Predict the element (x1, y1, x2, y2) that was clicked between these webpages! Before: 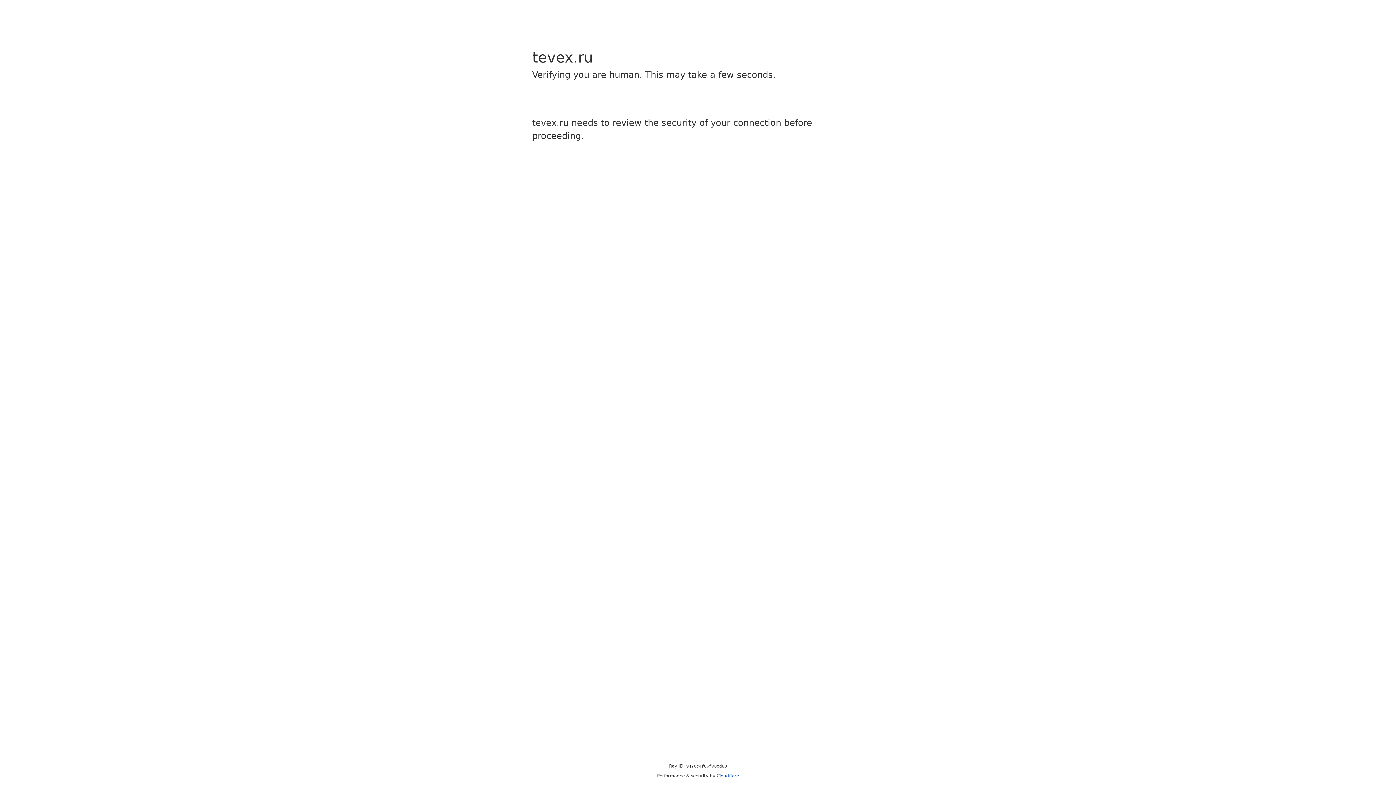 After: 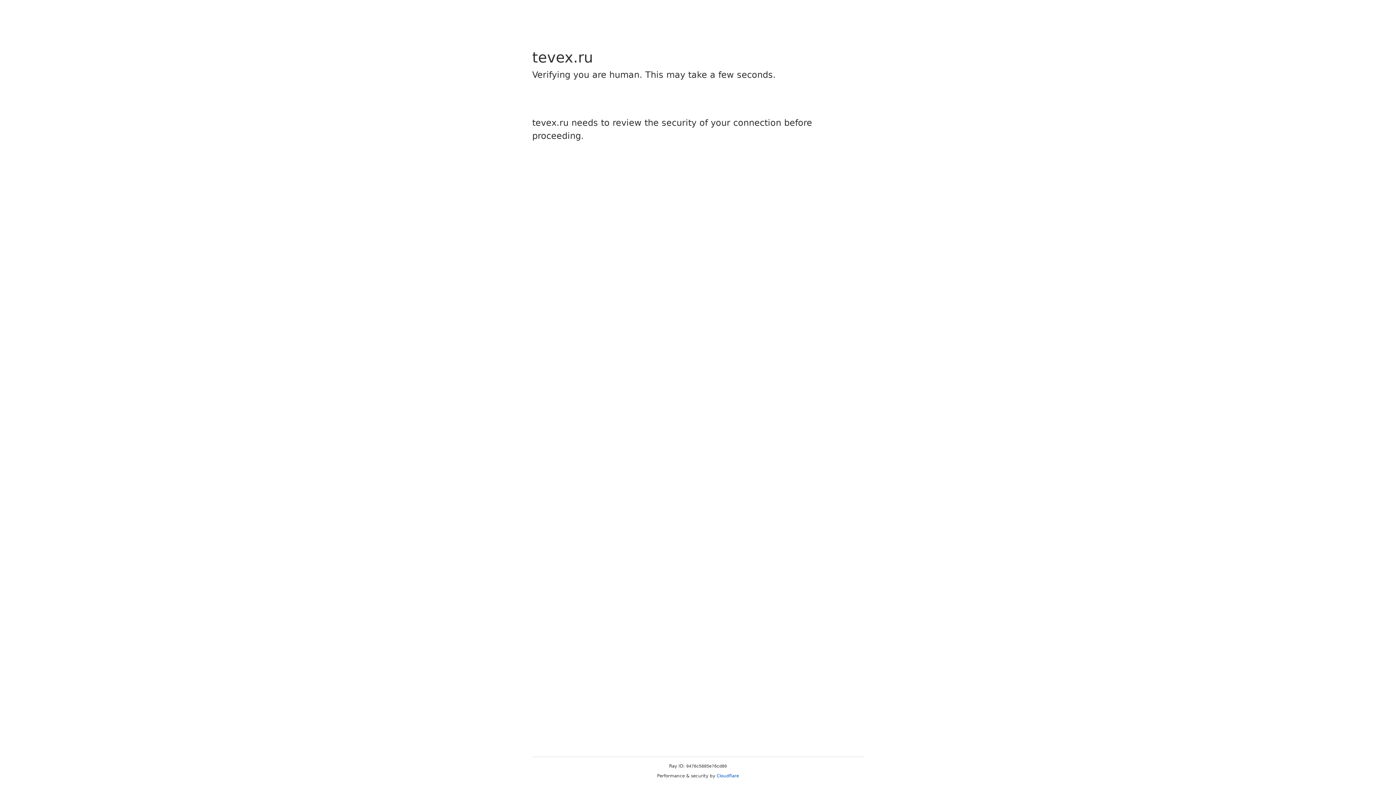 Action: bbox: (716, 773, 739, 778) label: Cloudflare